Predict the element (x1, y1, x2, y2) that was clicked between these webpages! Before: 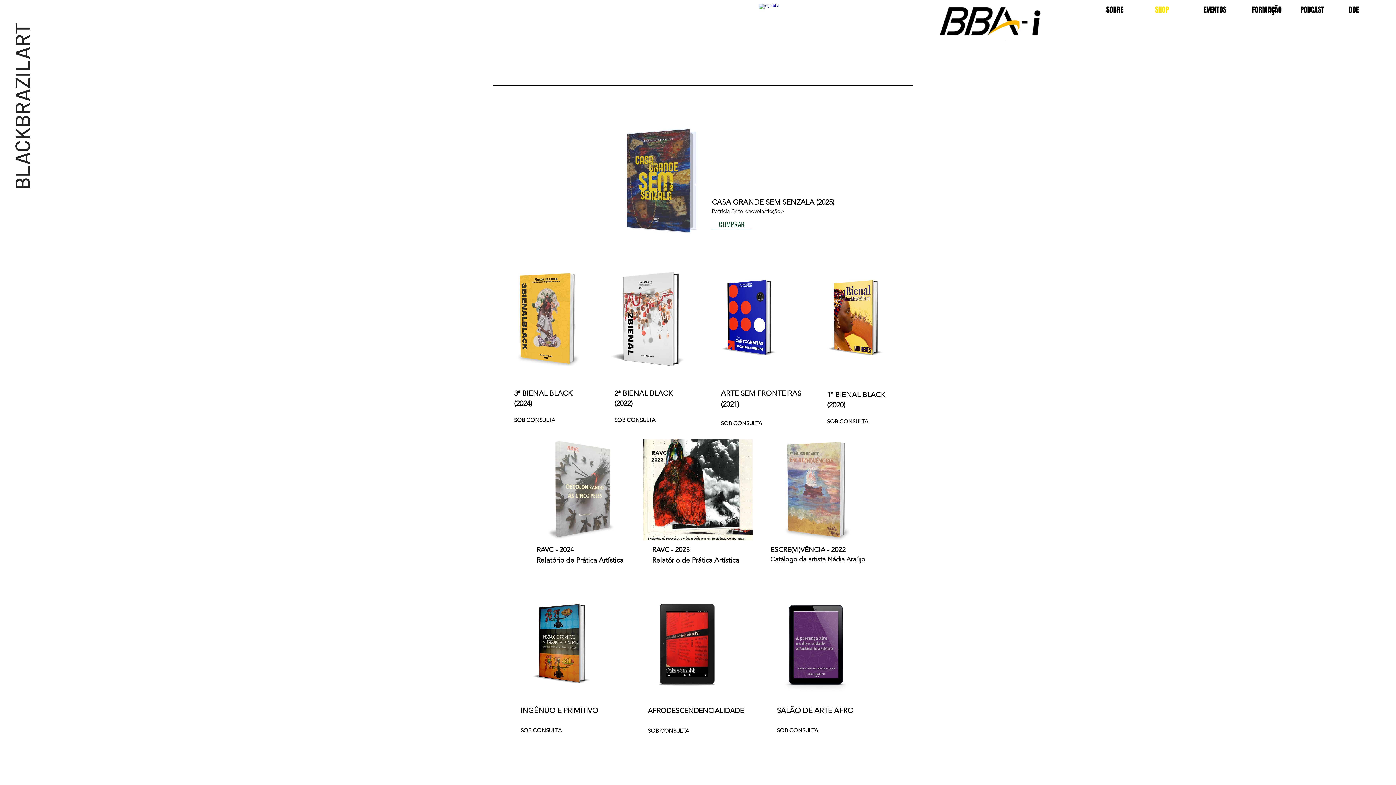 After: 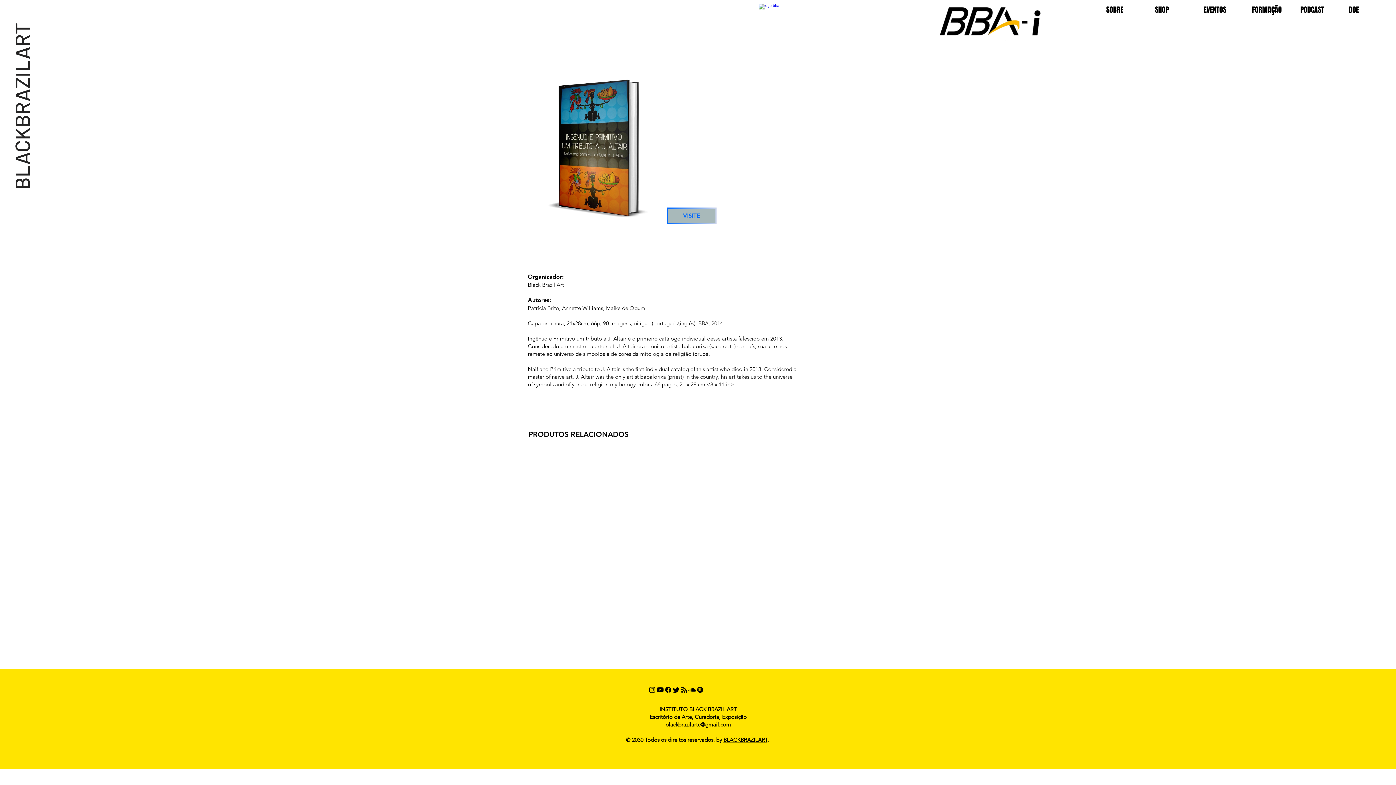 Action: bbox: (507, 594, 617, 695)